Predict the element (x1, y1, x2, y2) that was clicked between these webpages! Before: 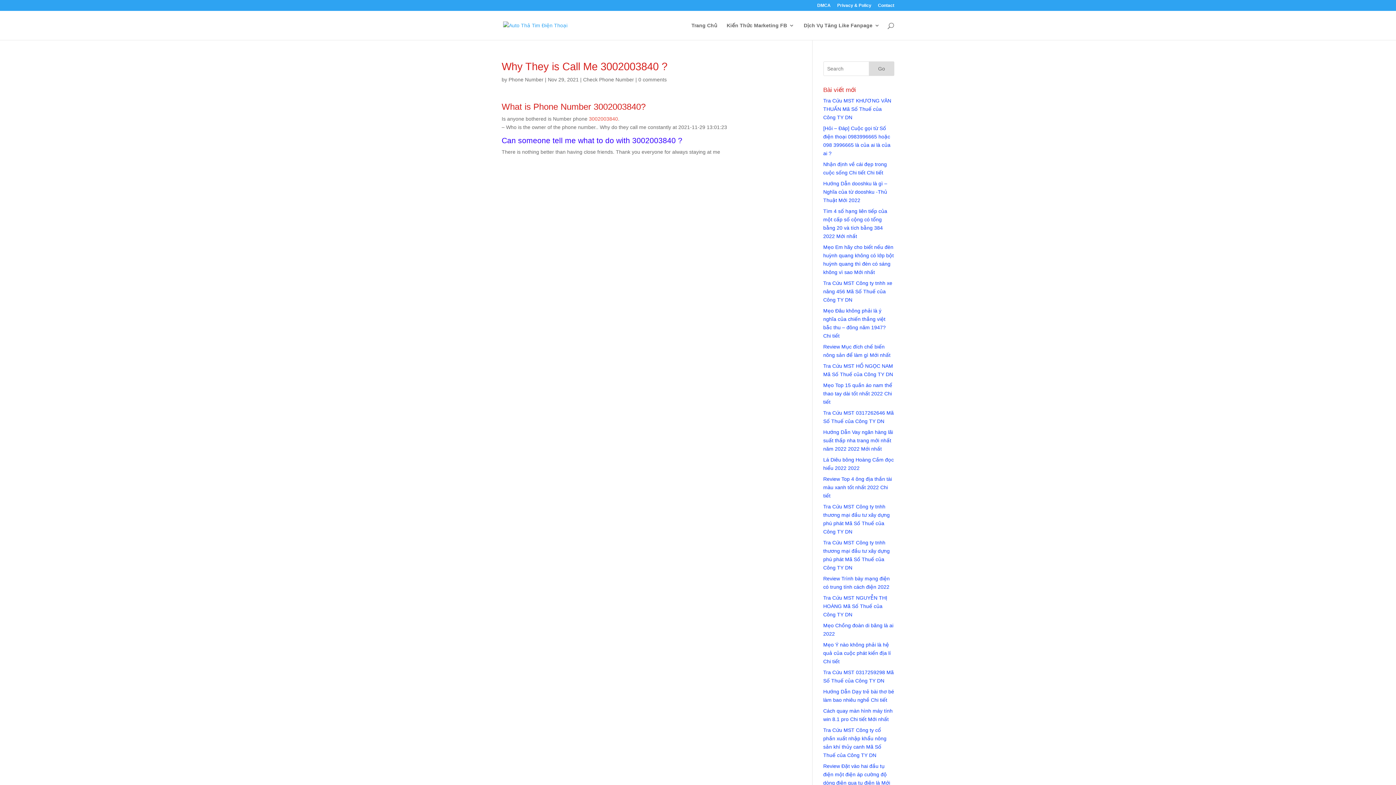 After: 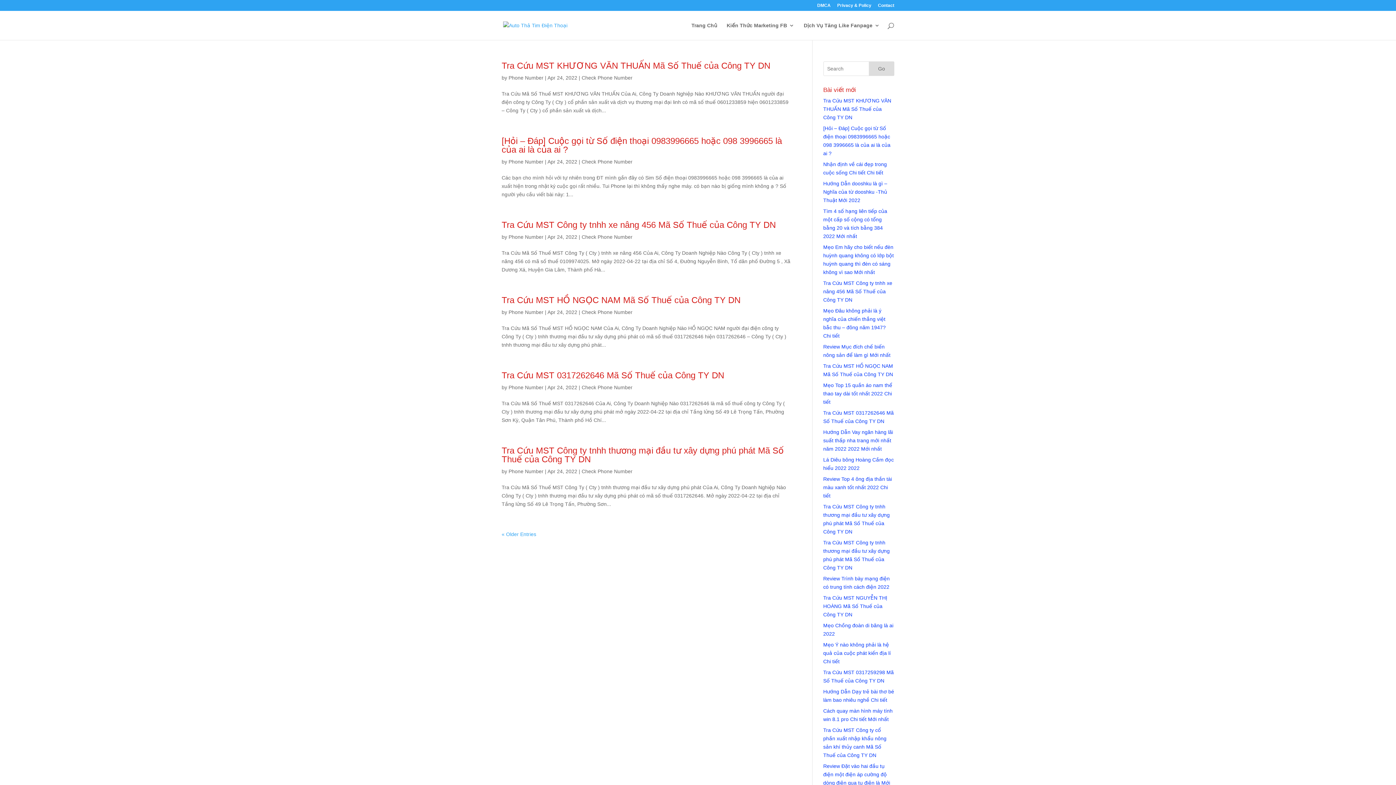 Action: bbox: (583, 76, 634, 82) label: Check Phone Number